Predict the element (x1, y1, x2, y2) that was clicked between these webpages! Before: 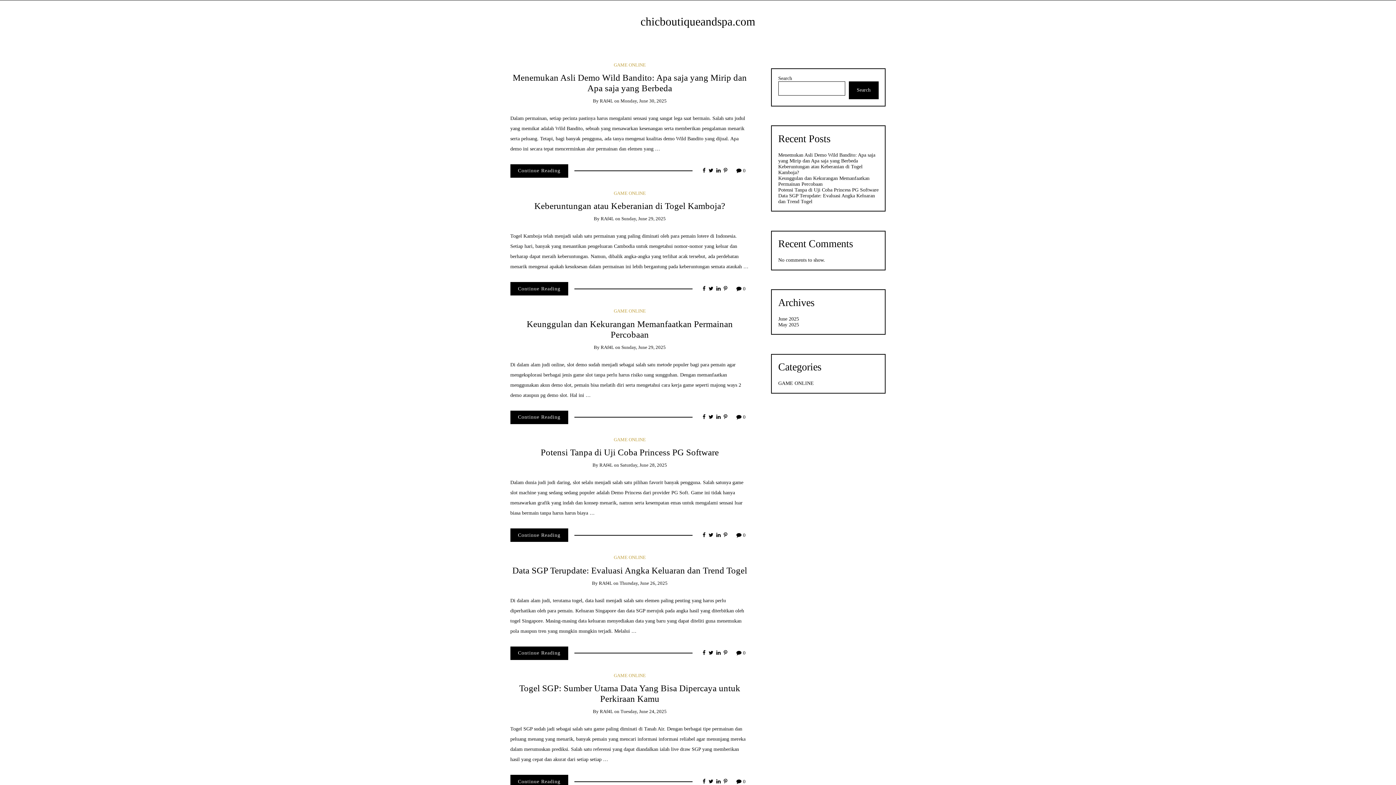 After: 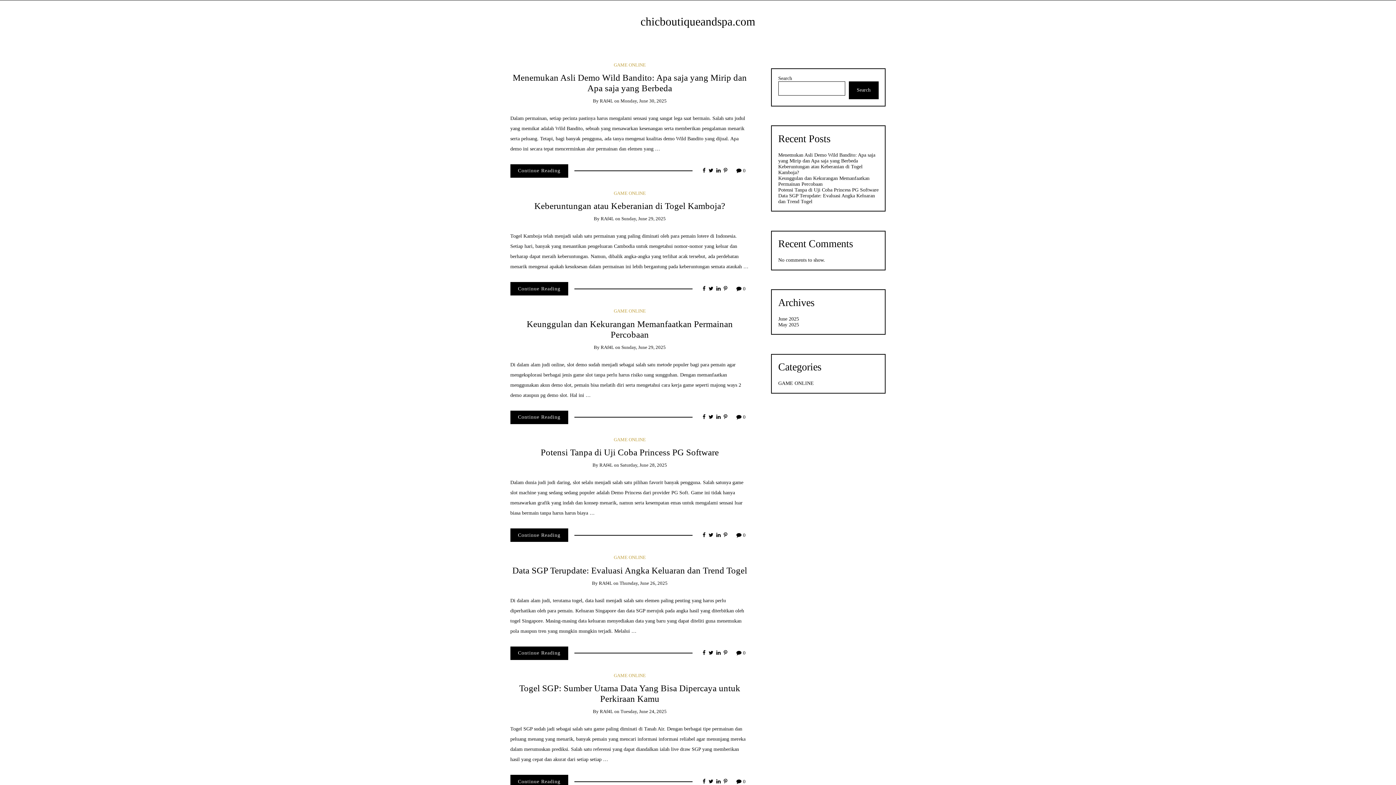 Action: bbox: (702, 414, 705, 420)